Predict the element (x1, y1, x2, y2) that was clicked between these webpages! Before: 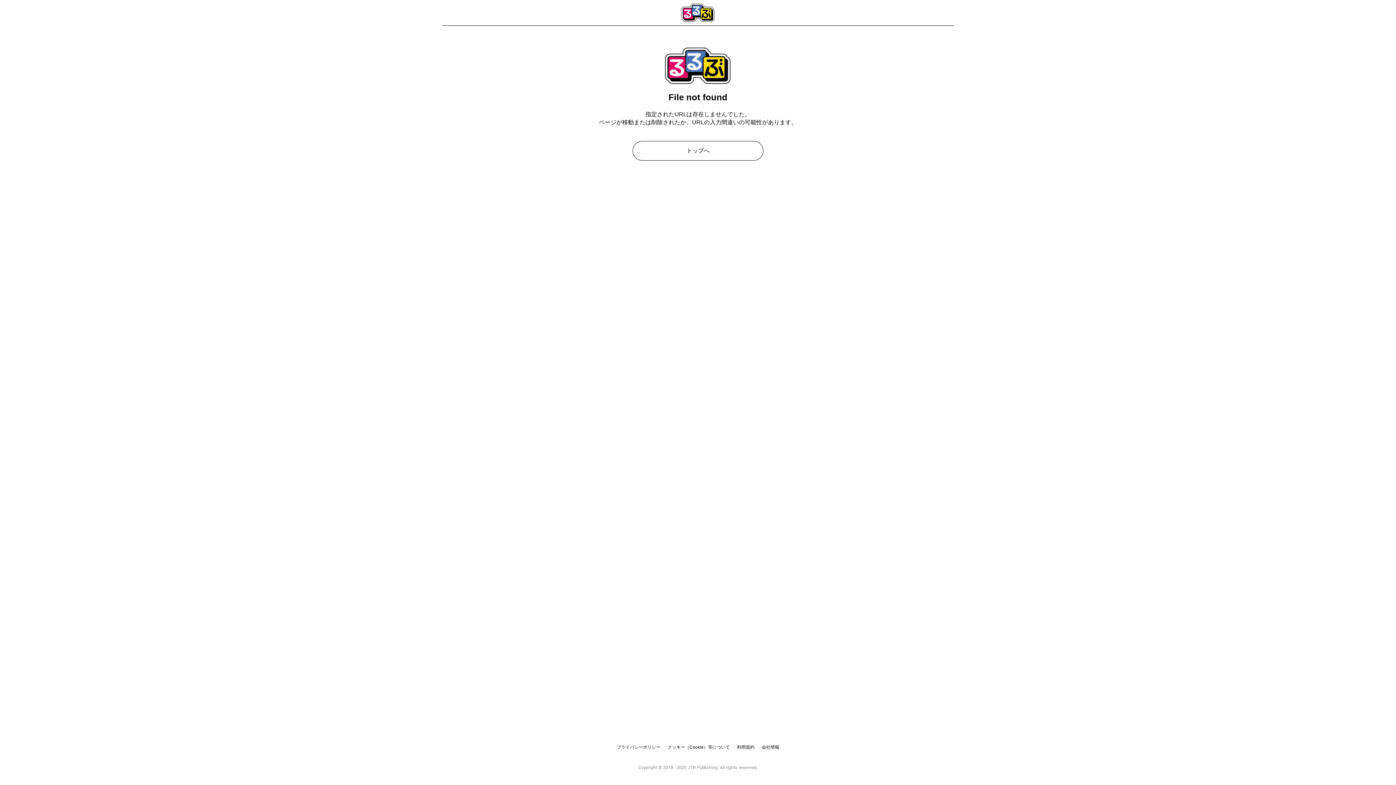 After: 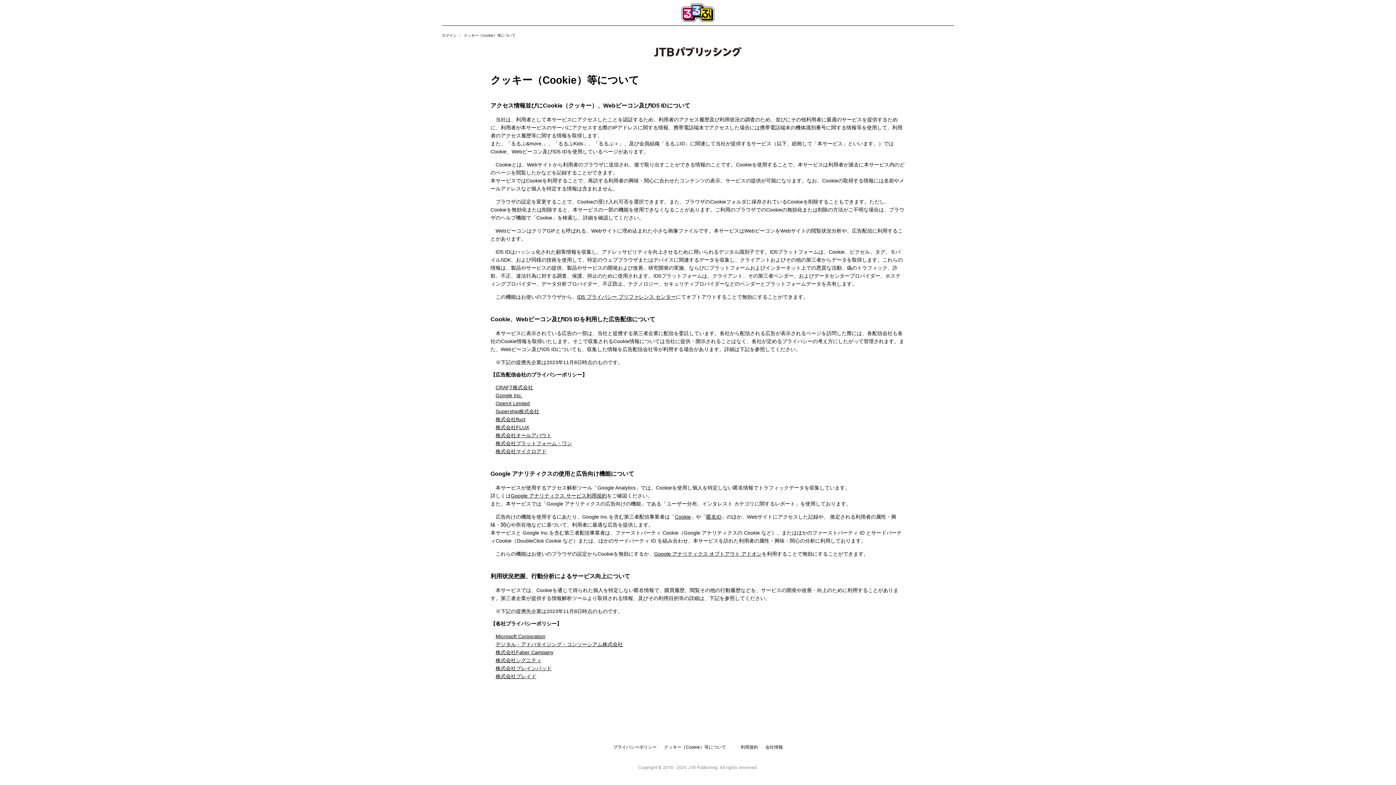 Action: bbox: (667, 745, 730, 750) label: クッキー（Cookie）等について